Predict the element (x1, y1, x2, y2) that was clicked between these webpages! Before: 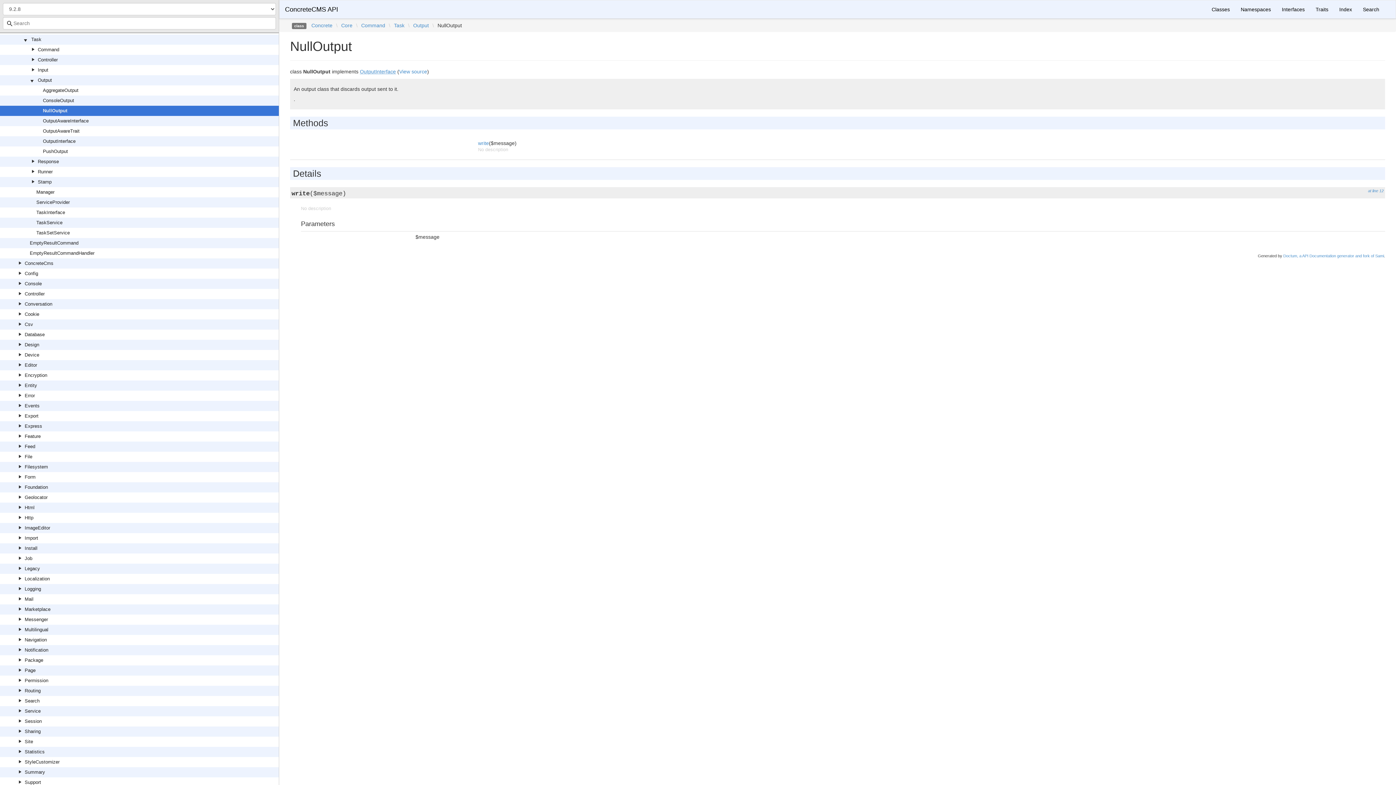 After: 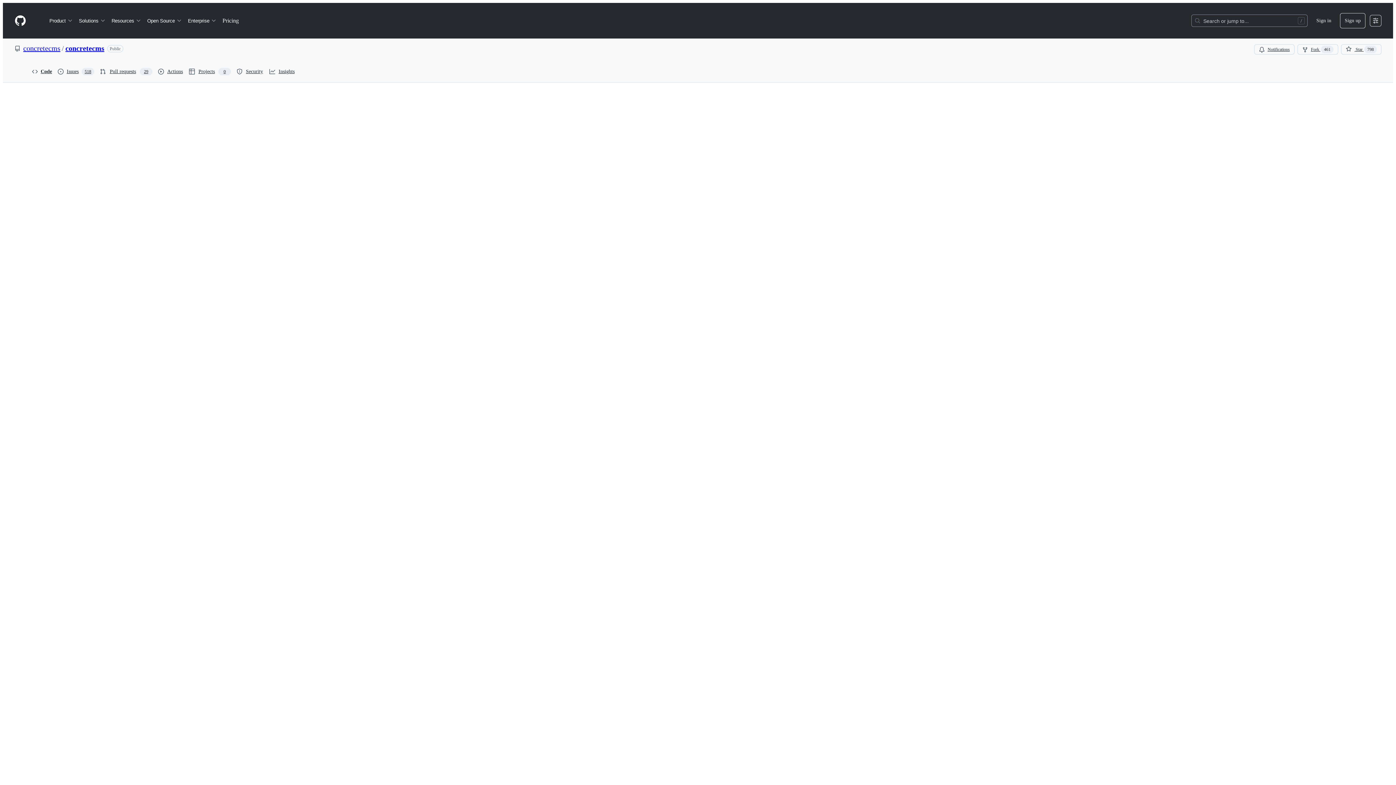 Action: bbox: (1368, 188, 1384, 193) label: at line 12